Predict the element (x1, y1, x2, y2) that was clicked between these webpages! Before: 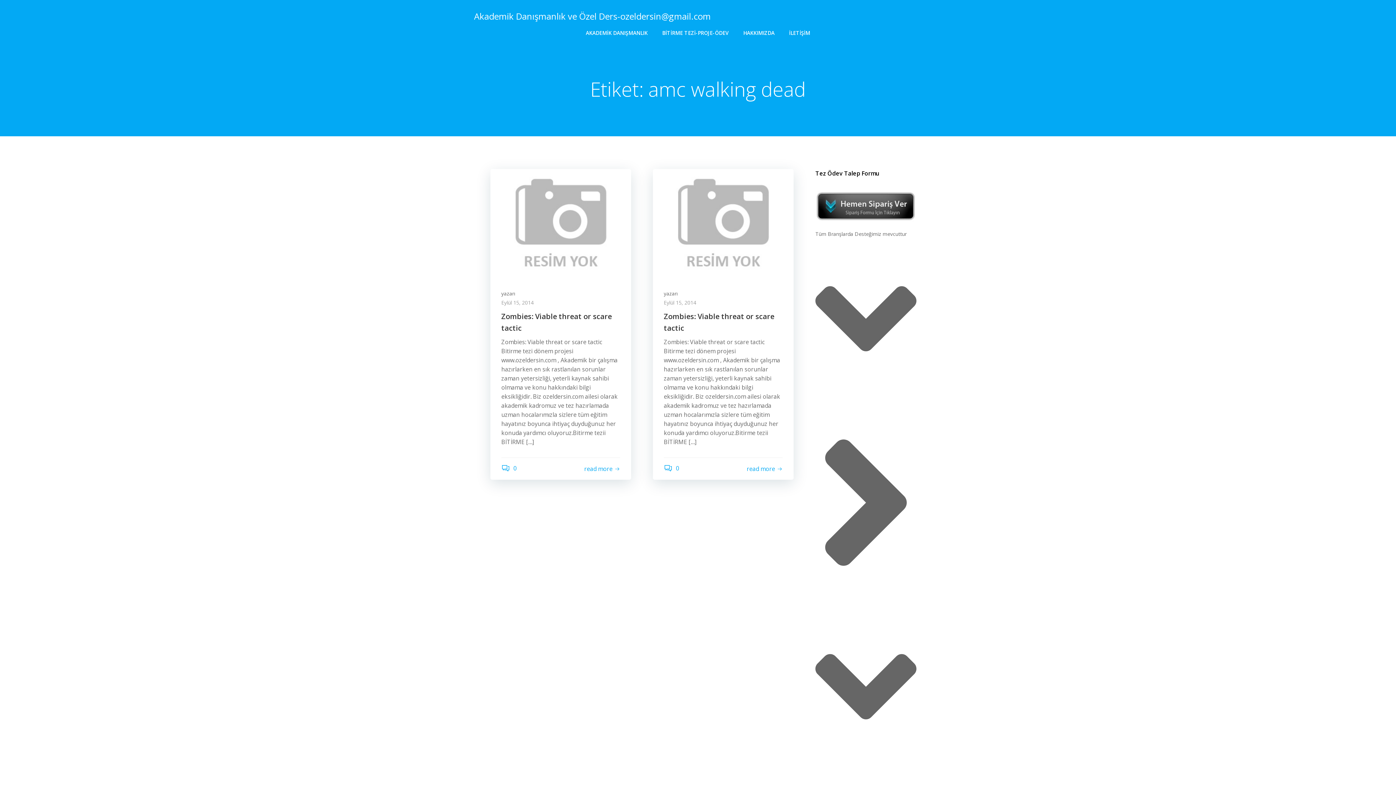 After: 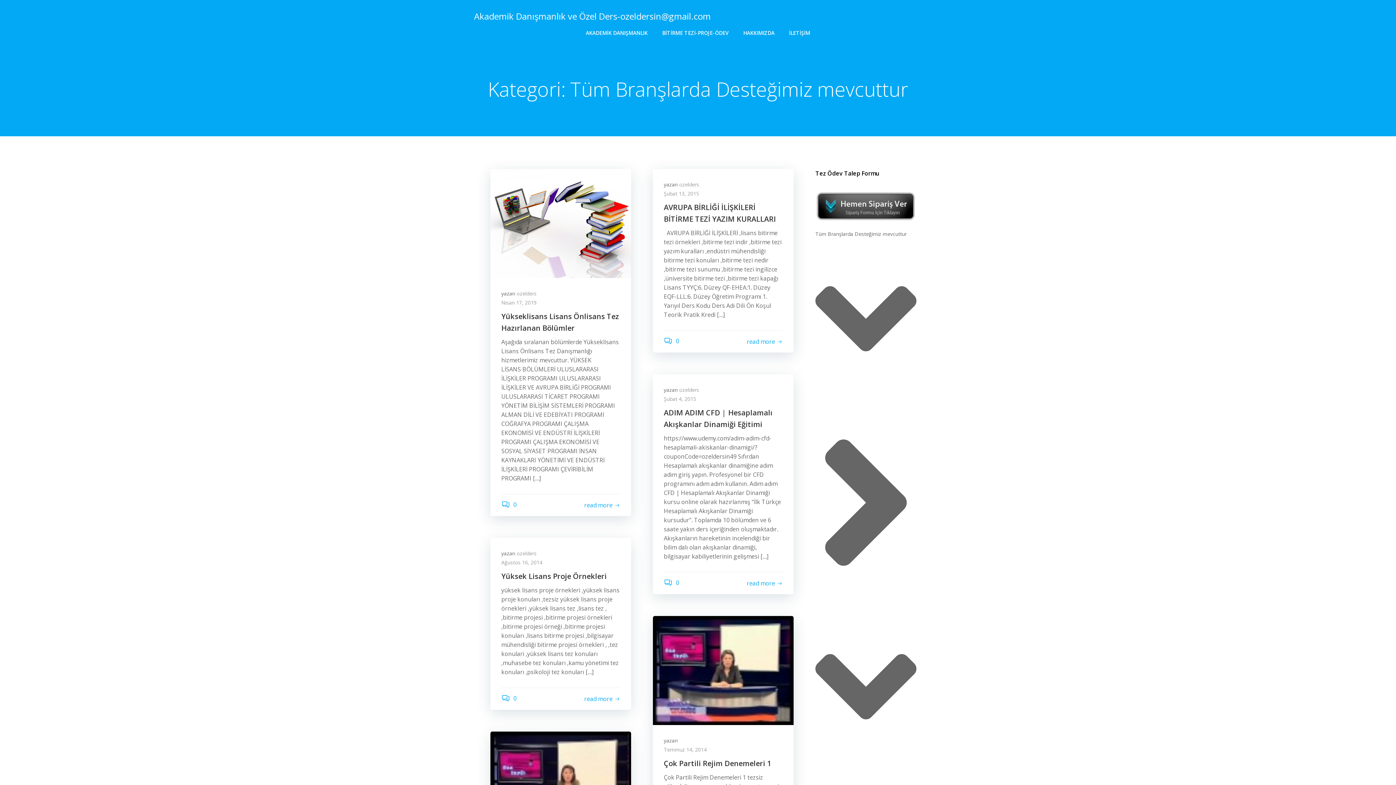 Action: bbox: (815, 230, 916, 973) label: Tüm Branşlarda Desteğimiz mevcuttur    